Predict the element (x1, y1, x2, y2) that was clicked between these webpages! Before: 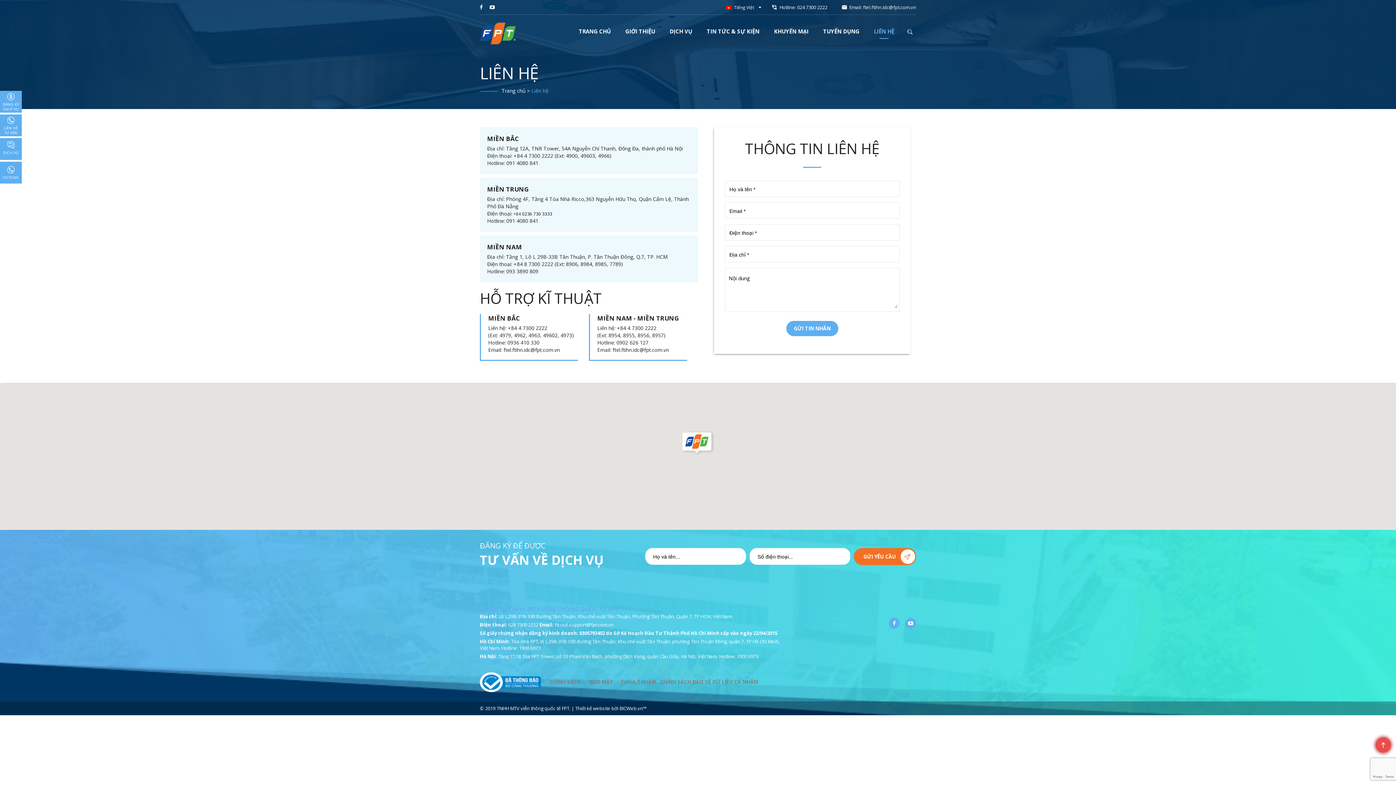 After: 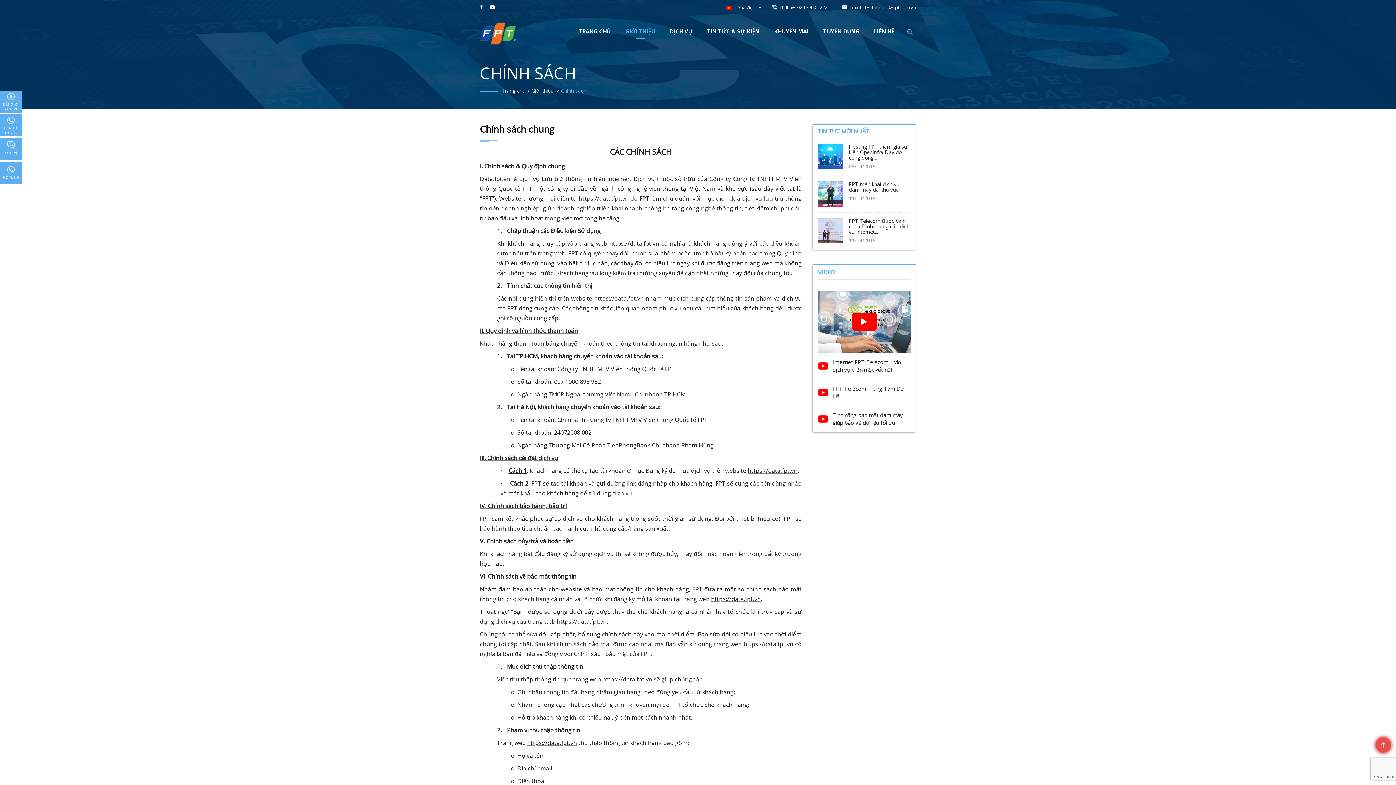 Action: bbox: (549, 678, 580, 685) label: CHÍNH SÁCH